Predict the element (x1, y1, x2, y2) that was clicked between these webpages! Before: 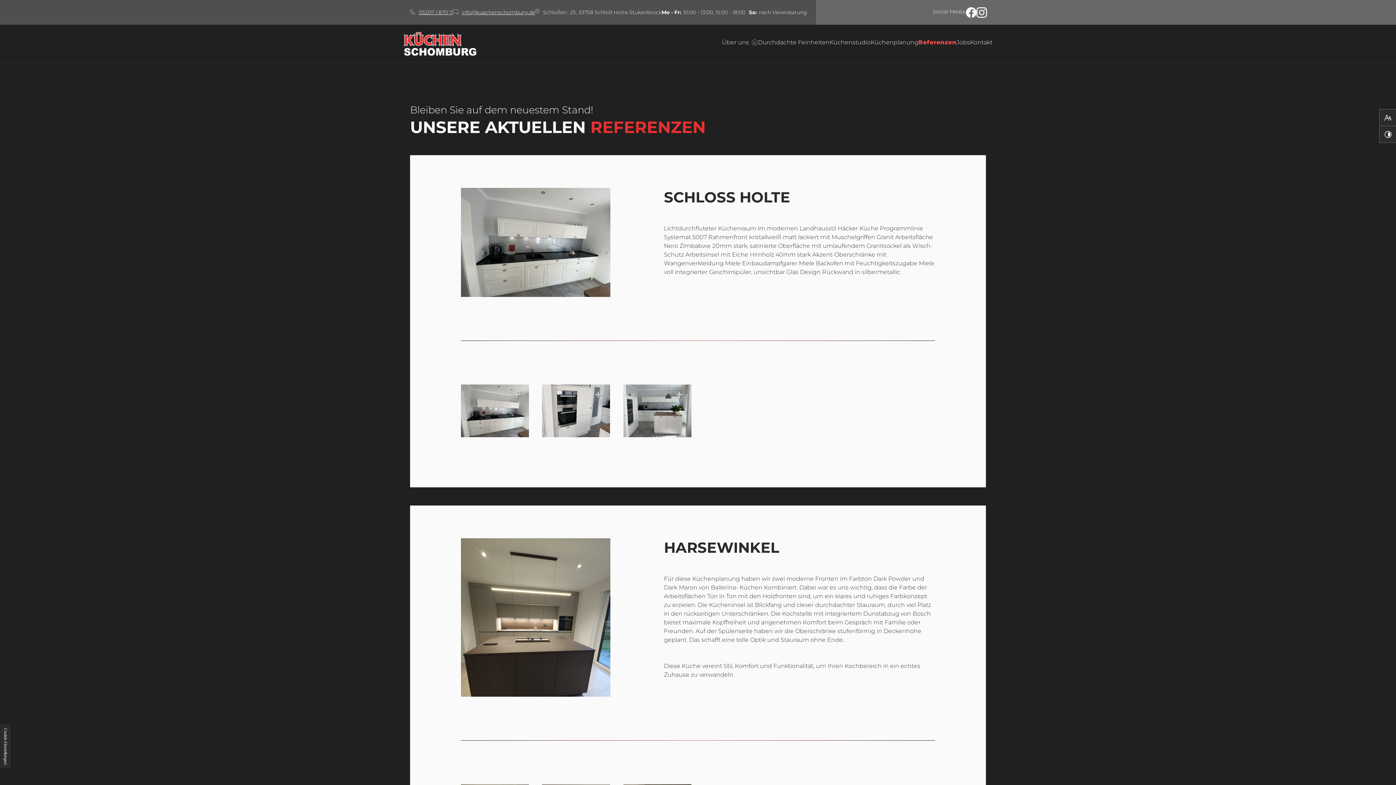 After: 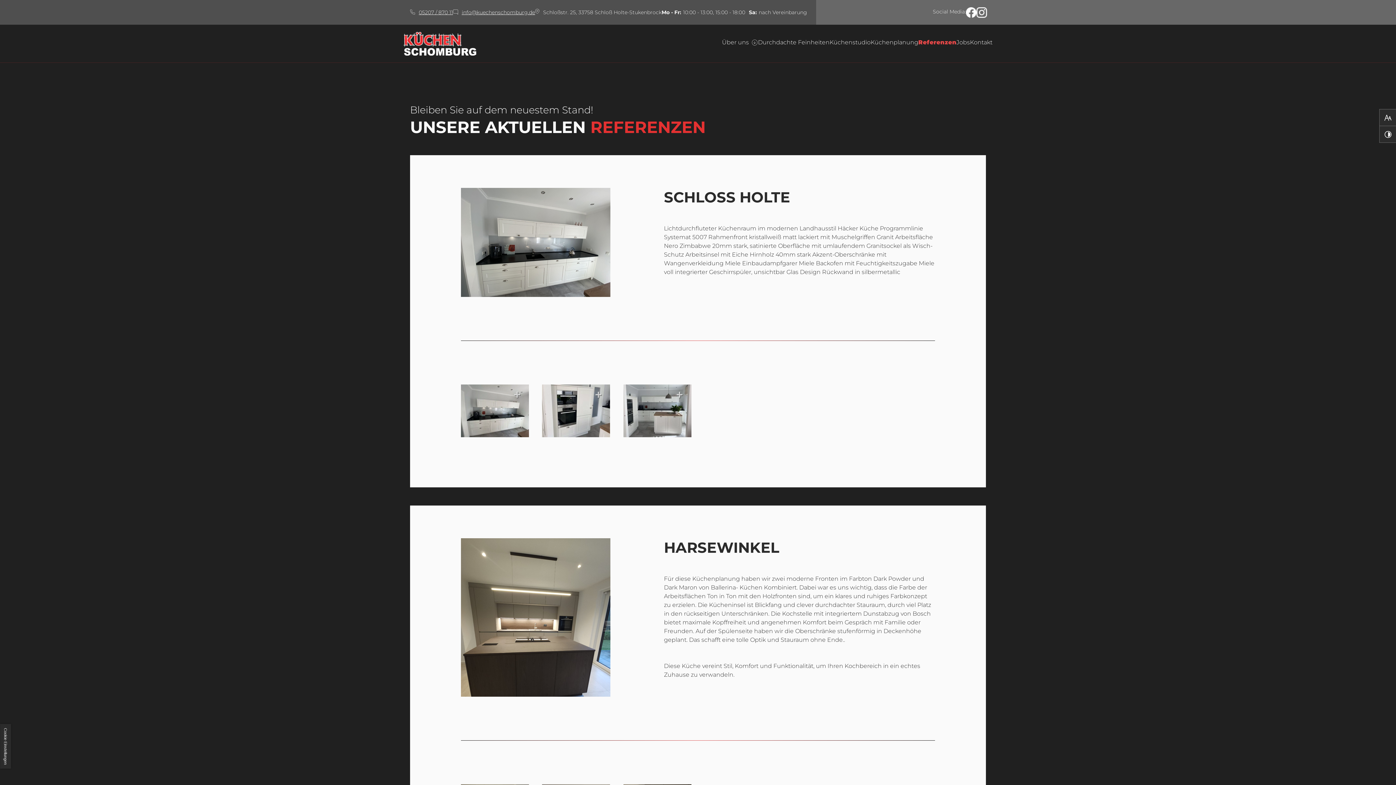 Action: label: Referenzen (aktuelle Seite) bbox: (918, 38, 956, 47)